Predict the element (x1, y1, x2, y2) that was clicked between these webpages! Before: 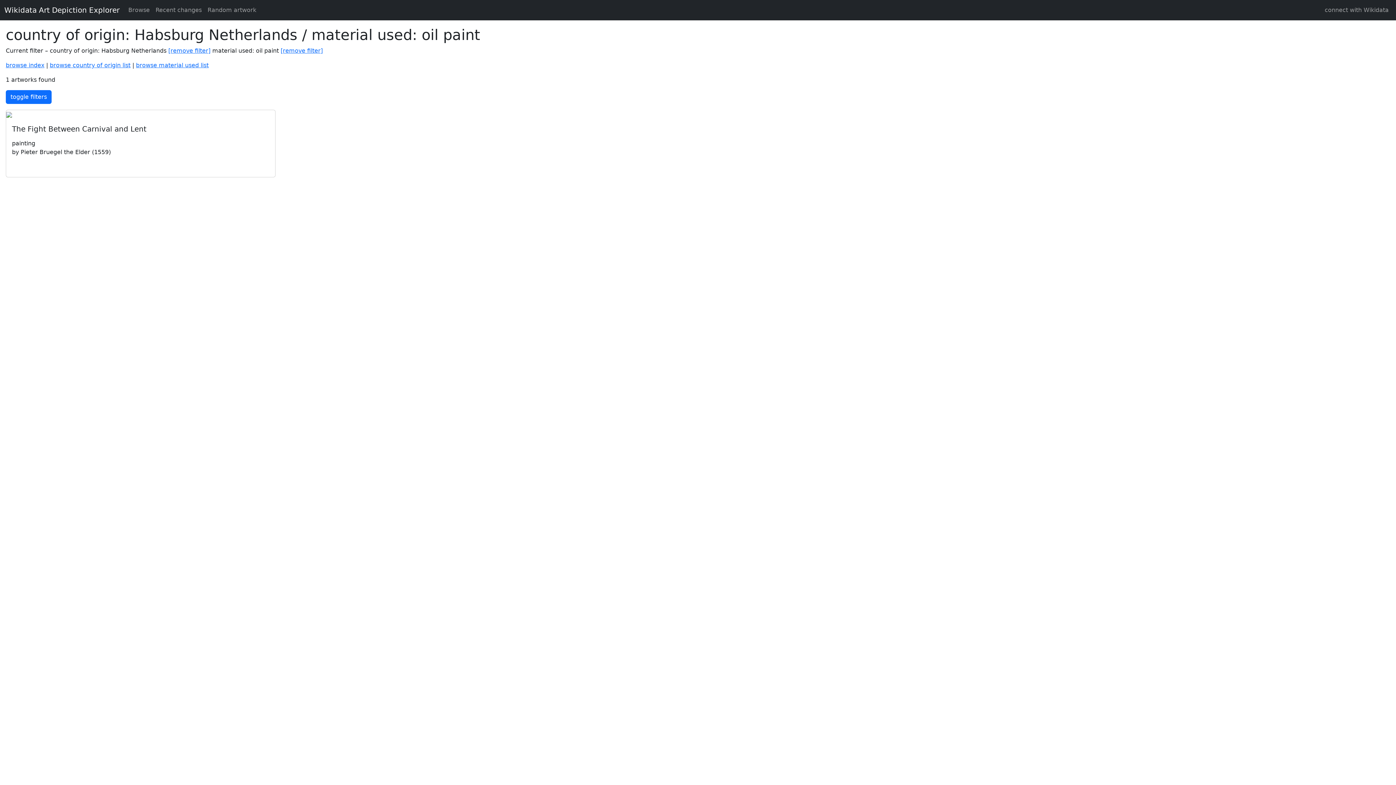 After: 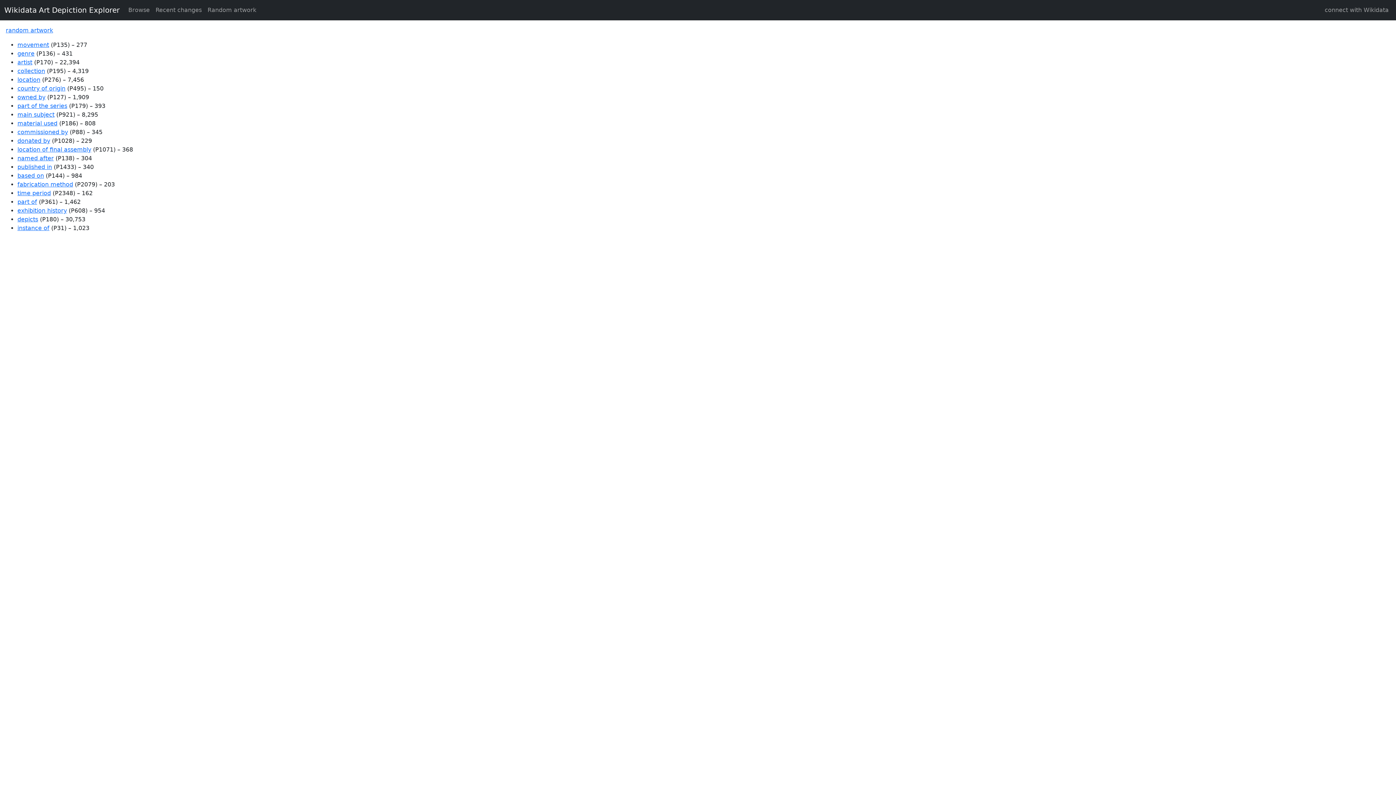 Action: bbox: (125, 2, 152, 17) label: Browse